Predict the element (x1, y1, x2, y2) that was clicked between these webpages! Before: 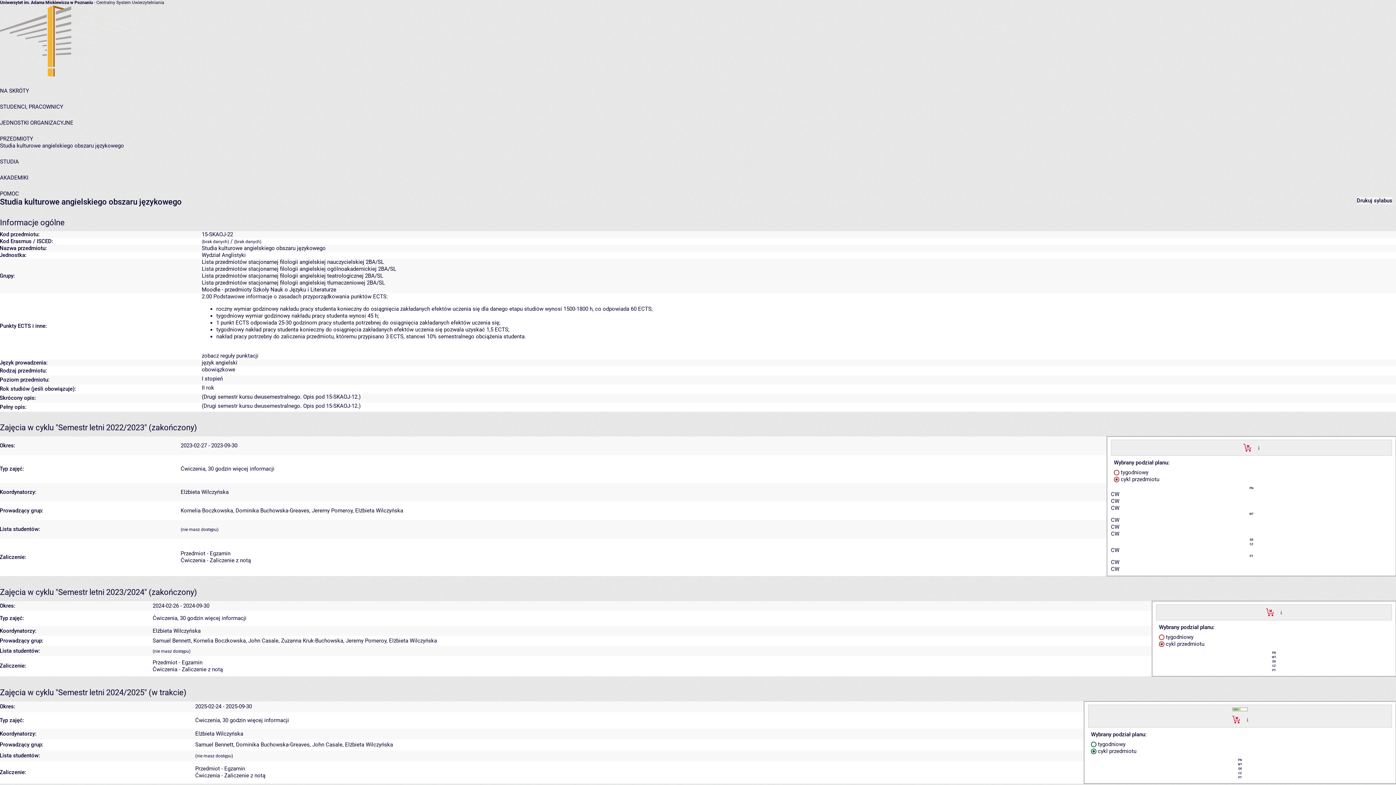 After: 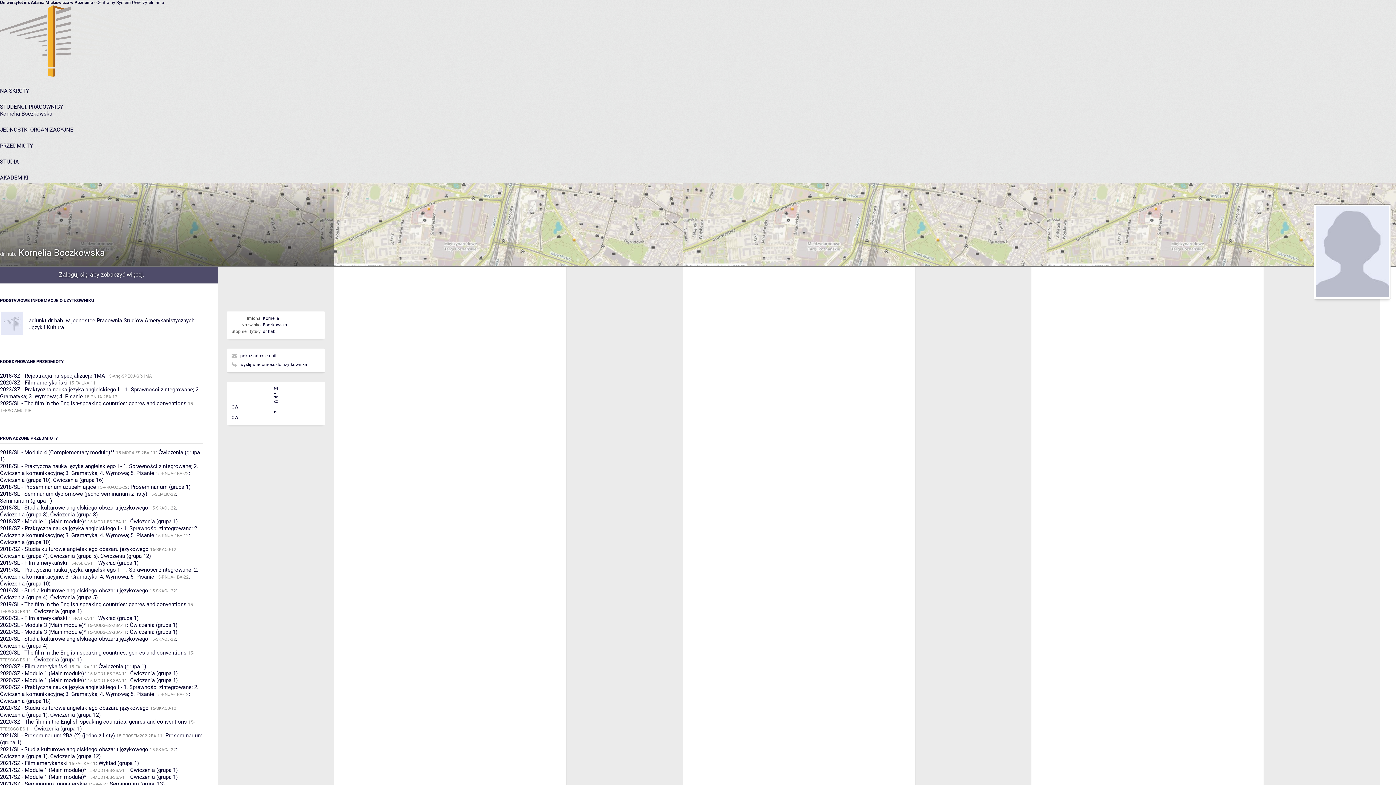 Action: label: Kornelia Boczkowska bbox: (193, 637, 245, 644)